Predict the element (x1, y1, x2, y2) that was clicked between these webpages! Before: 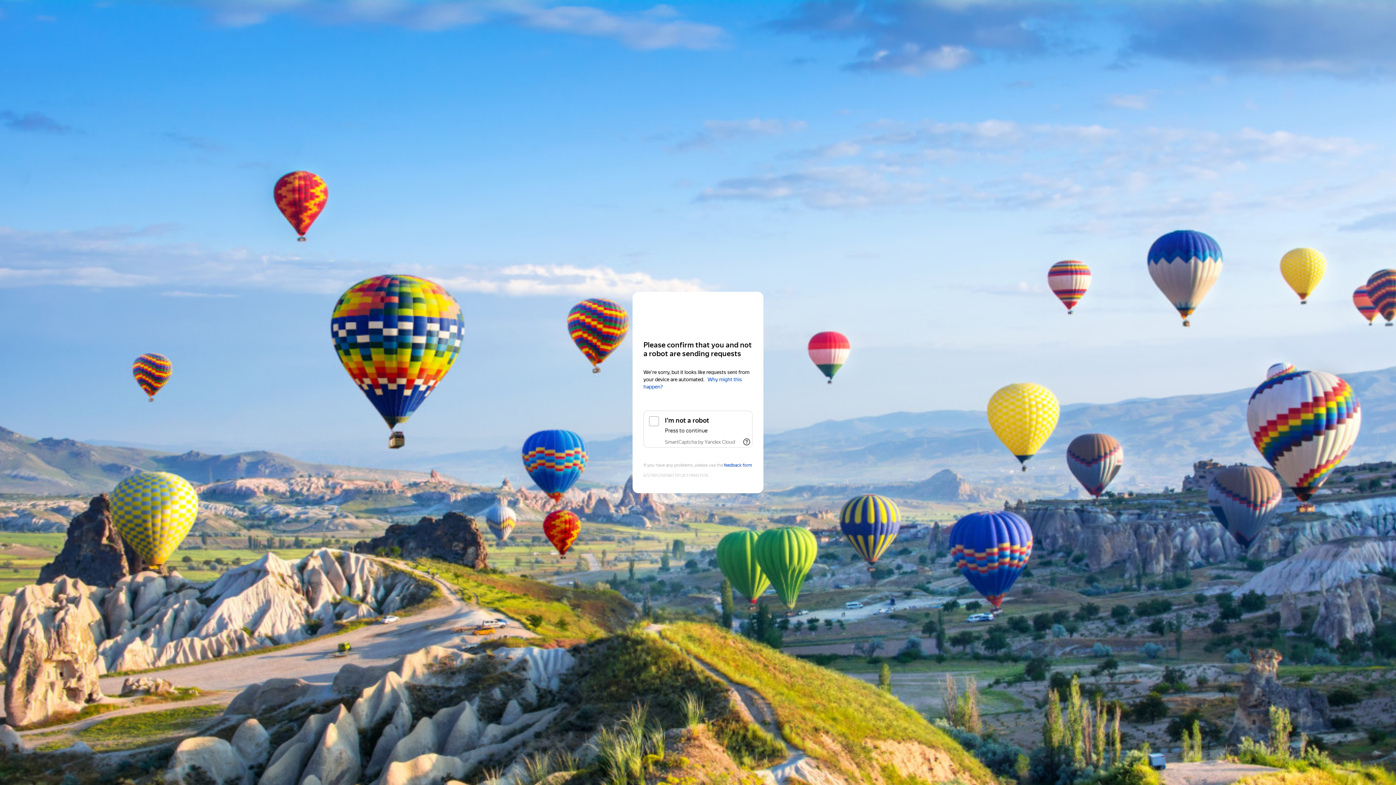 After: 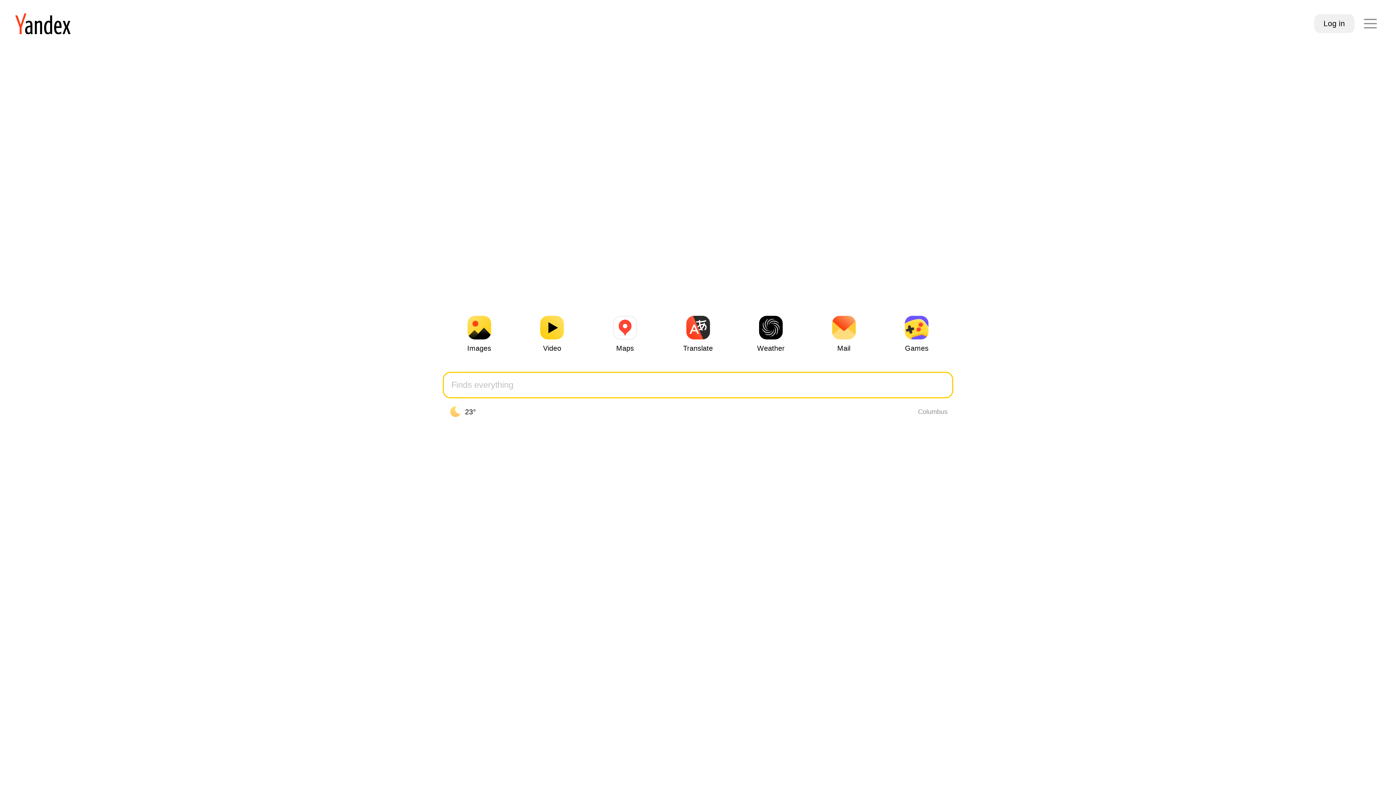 Action: label: Yandex bbox: (643, 306, 752, 319)